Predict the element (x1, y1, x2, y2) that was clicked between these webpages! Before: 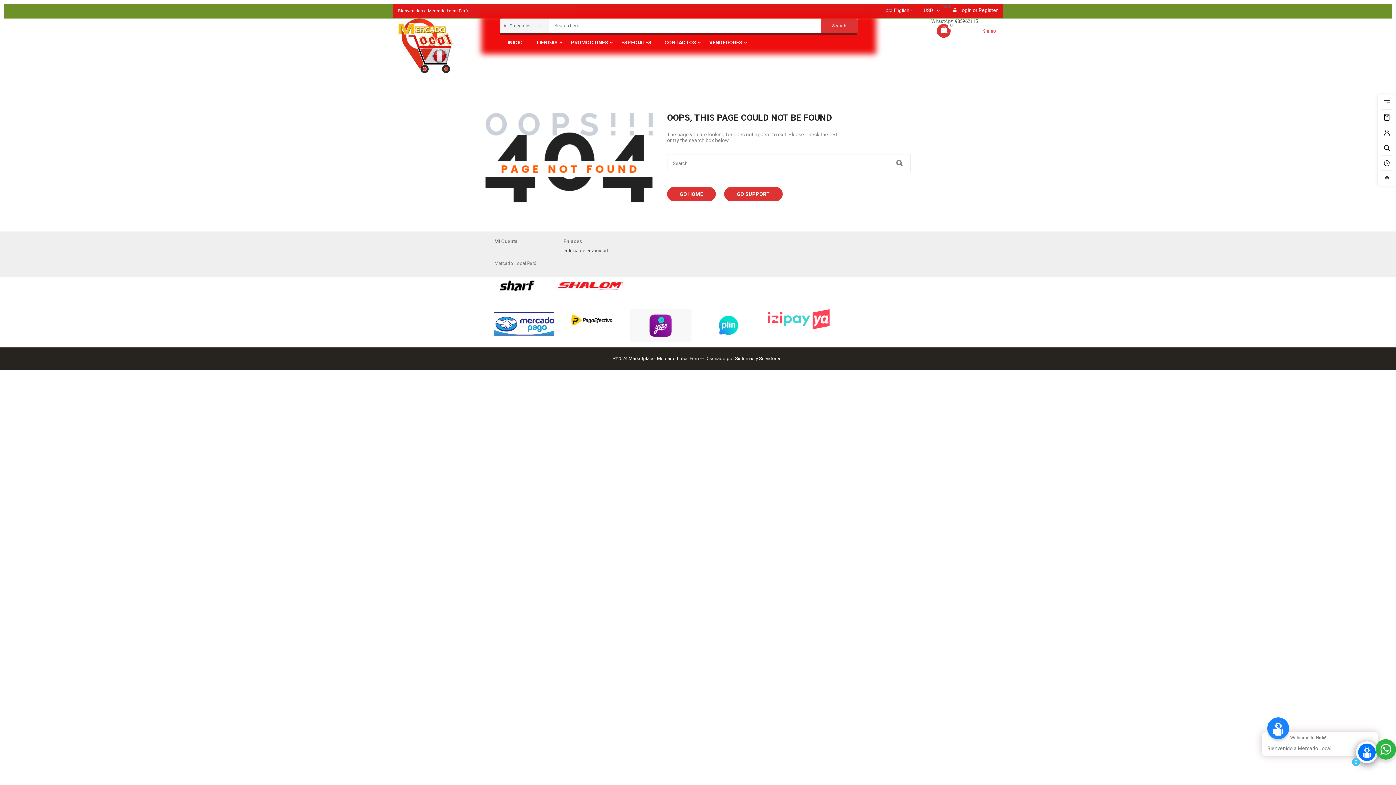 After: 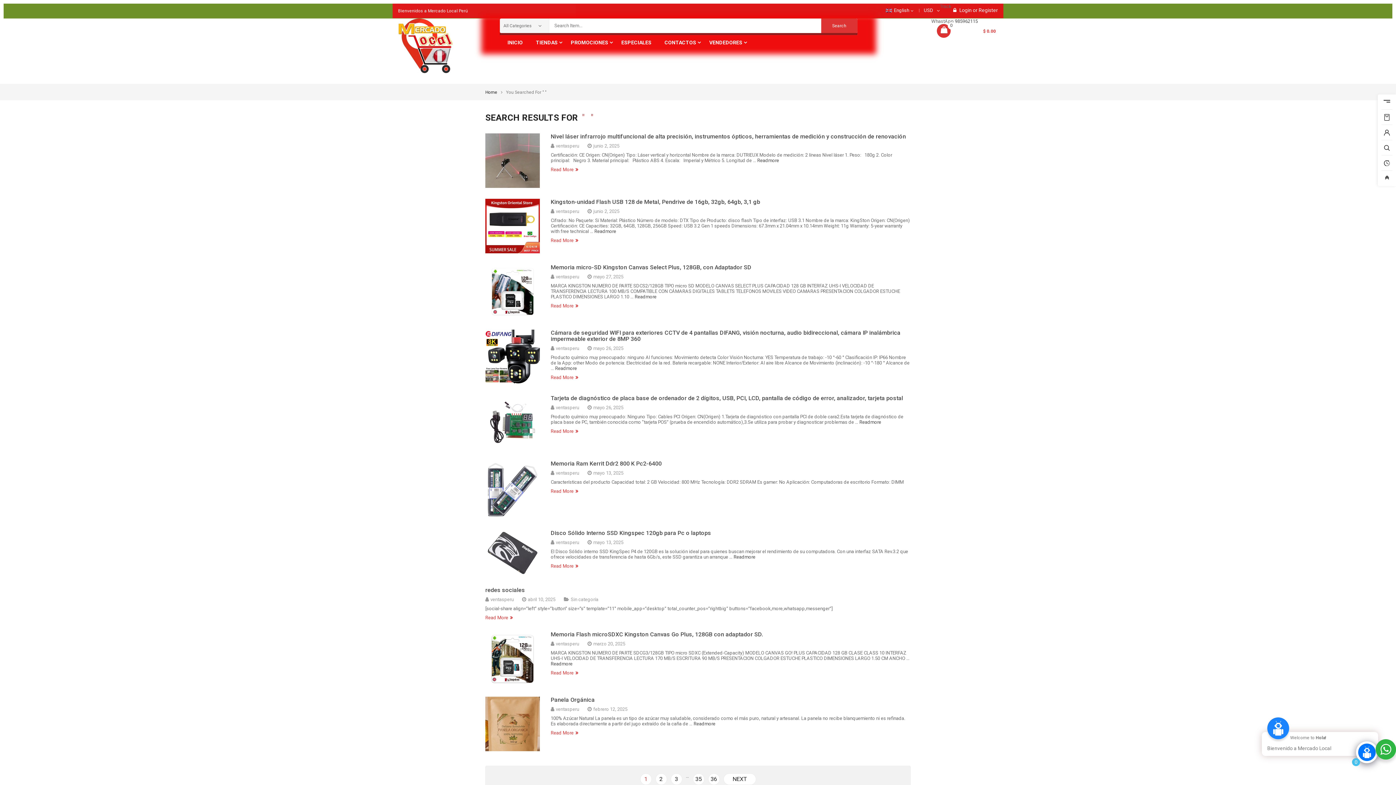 Action: bbox: (888, 154, 910, 172)